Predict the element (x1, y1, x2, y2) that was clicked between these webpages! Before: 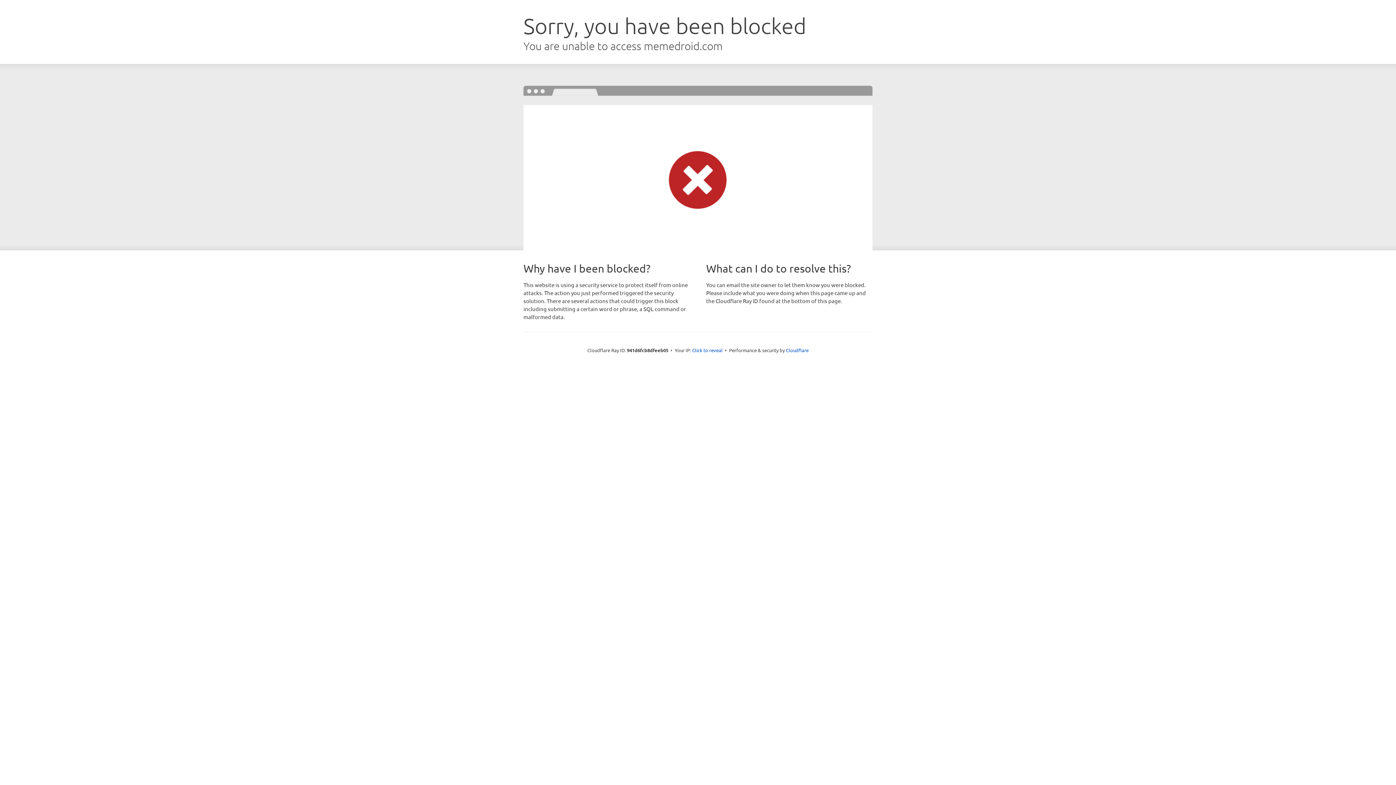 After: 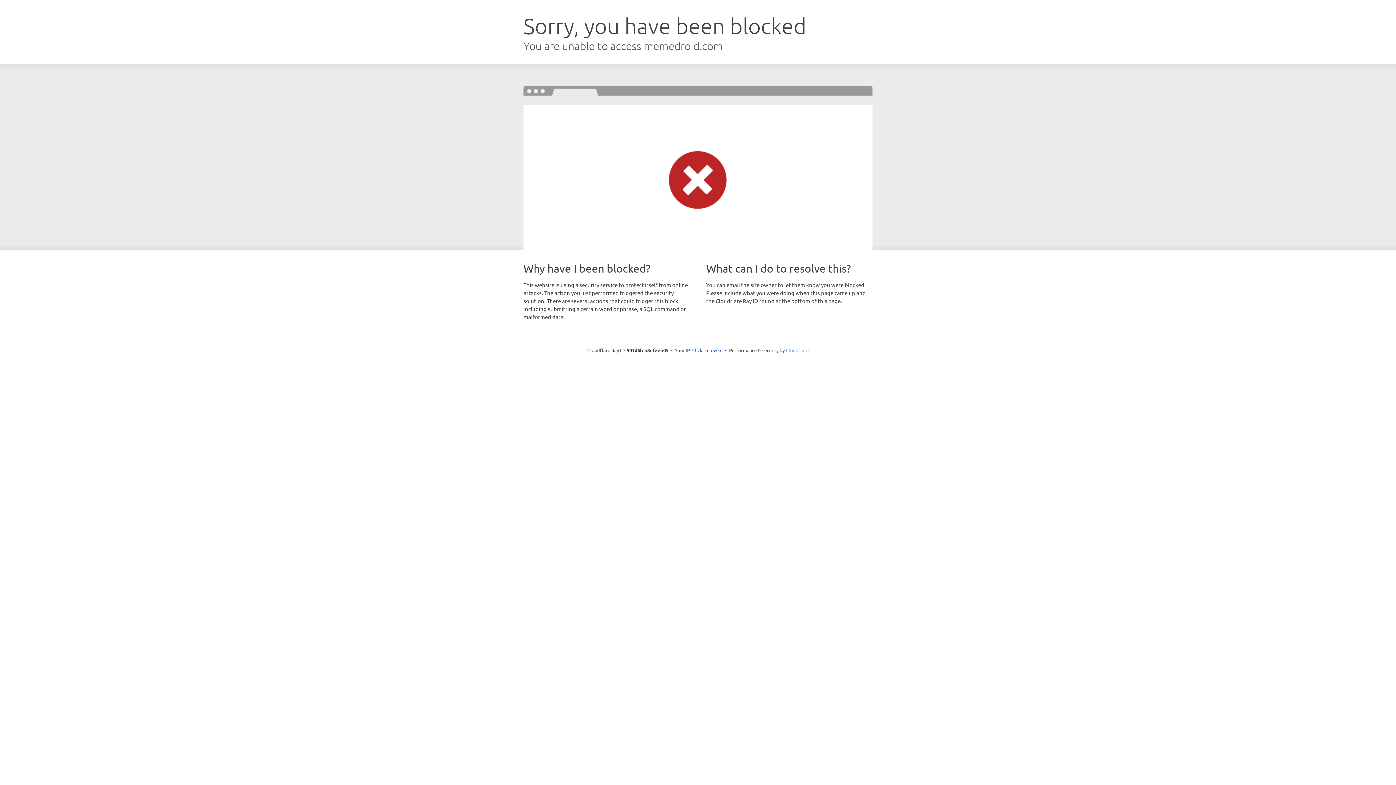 Action: label: Cloudflare bbox: (786, 347, 808, 353)